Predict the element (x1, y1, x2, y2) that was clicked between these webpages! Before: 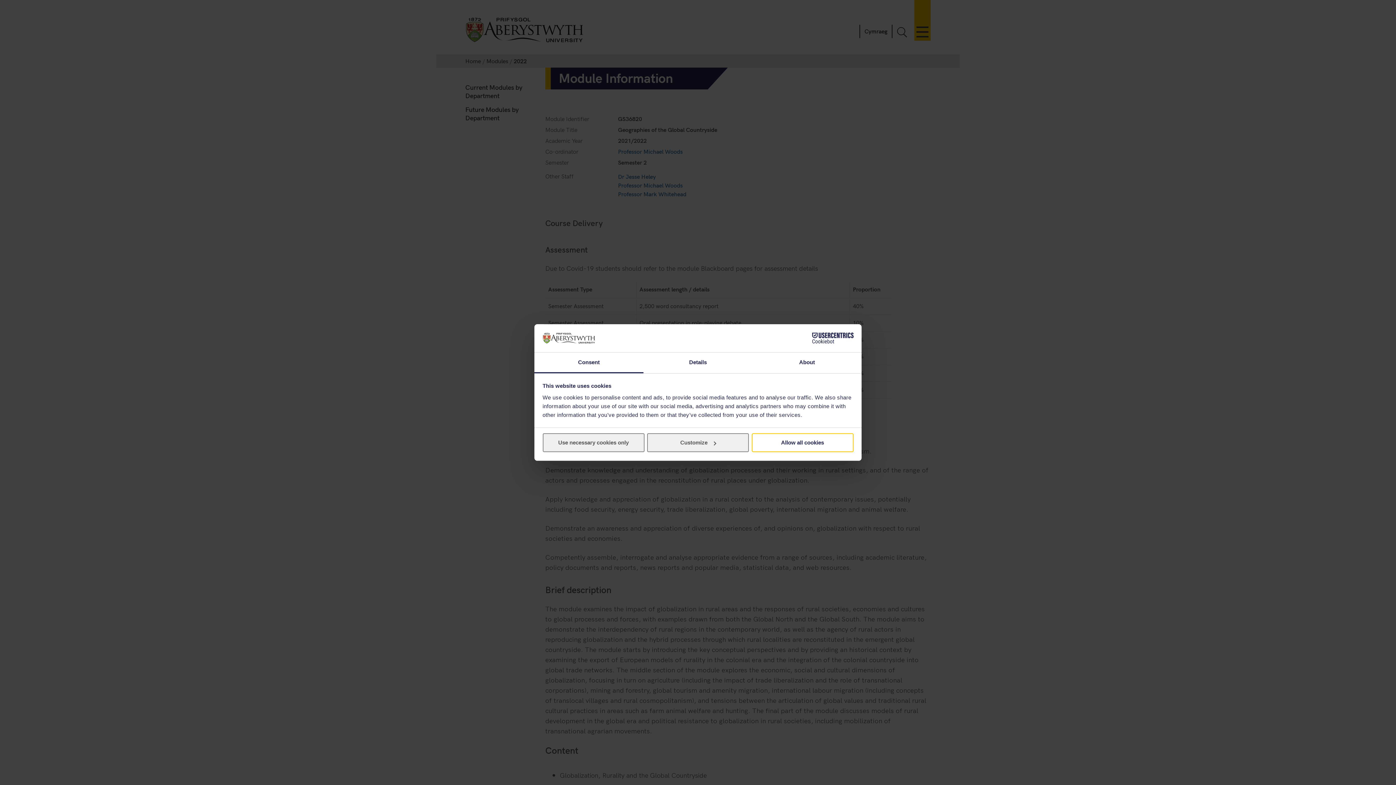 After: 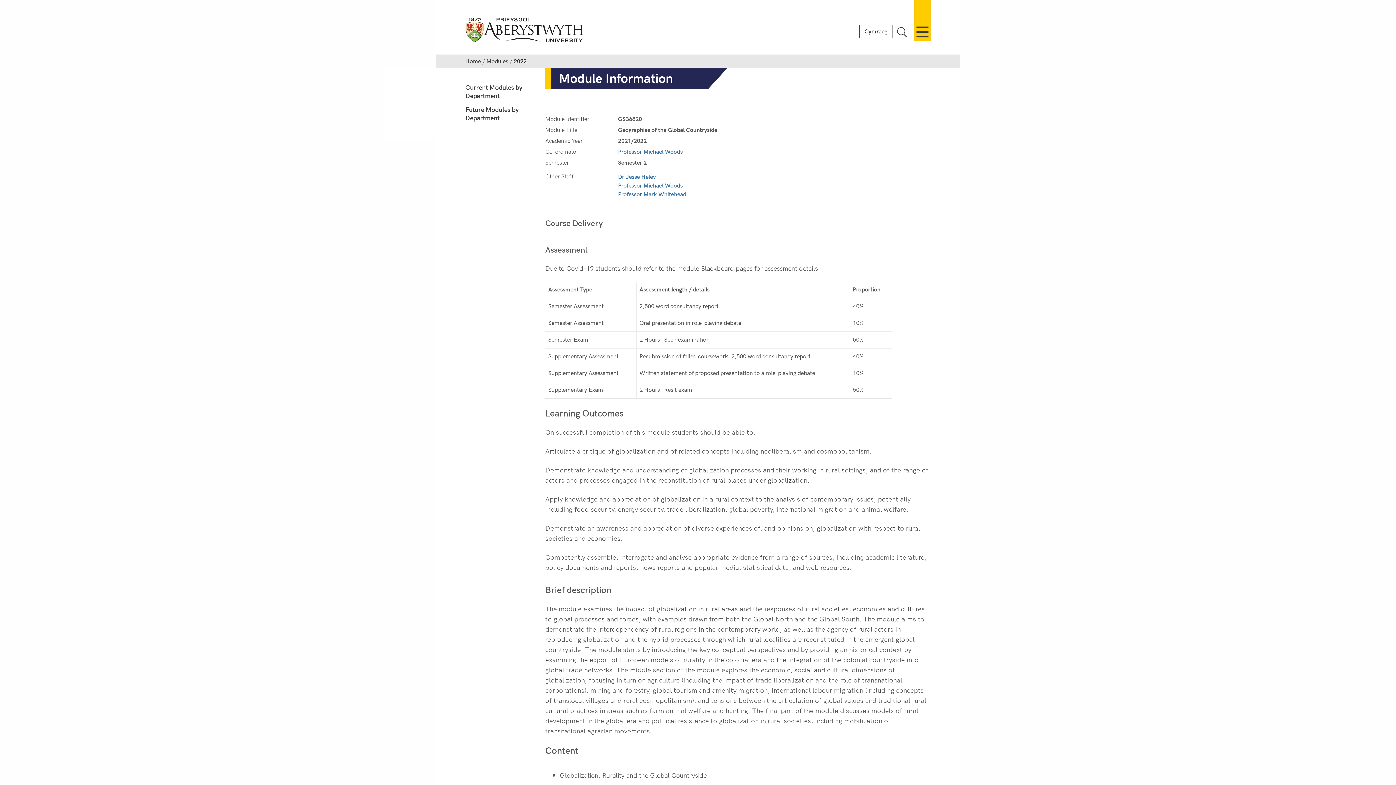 Action: bbox: (751, 433, 853, 452) label: Allow all cookies